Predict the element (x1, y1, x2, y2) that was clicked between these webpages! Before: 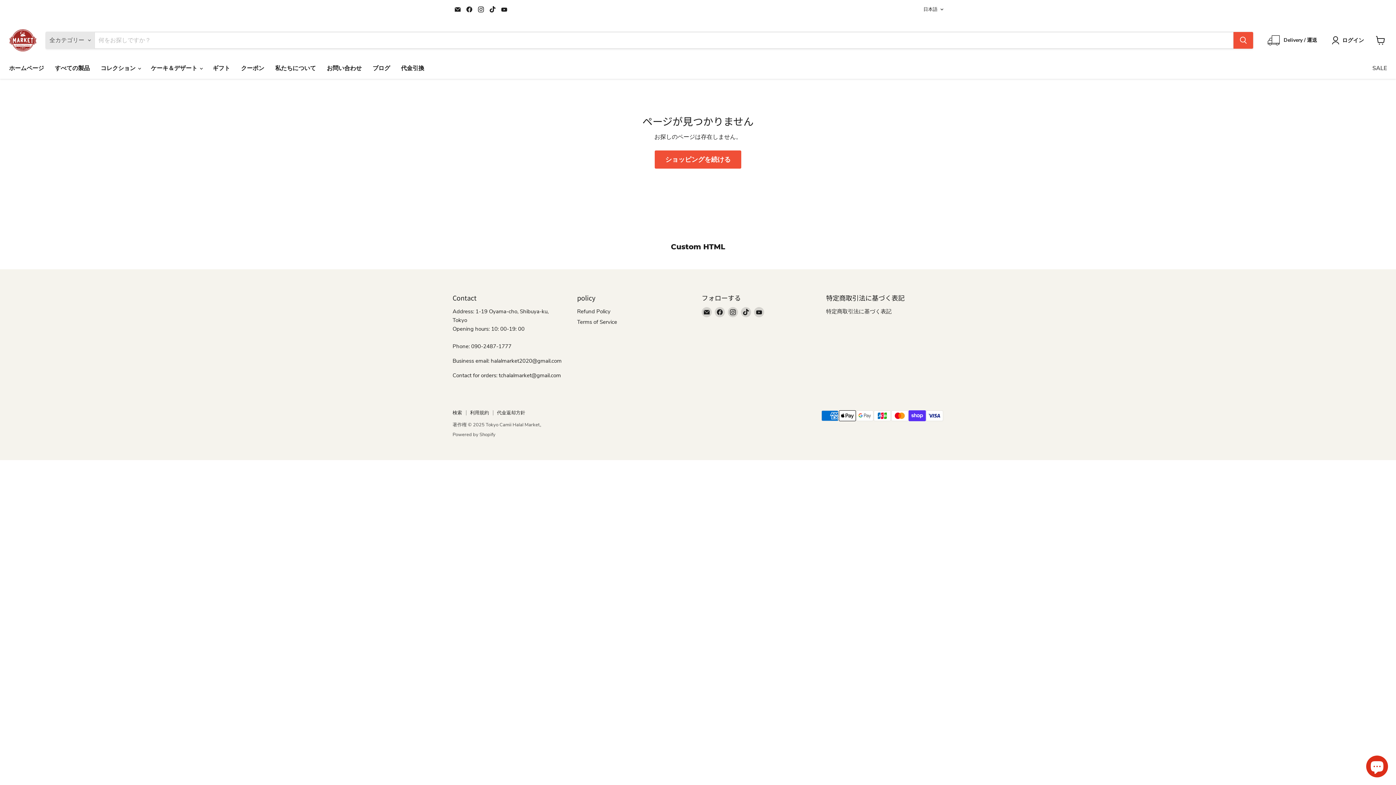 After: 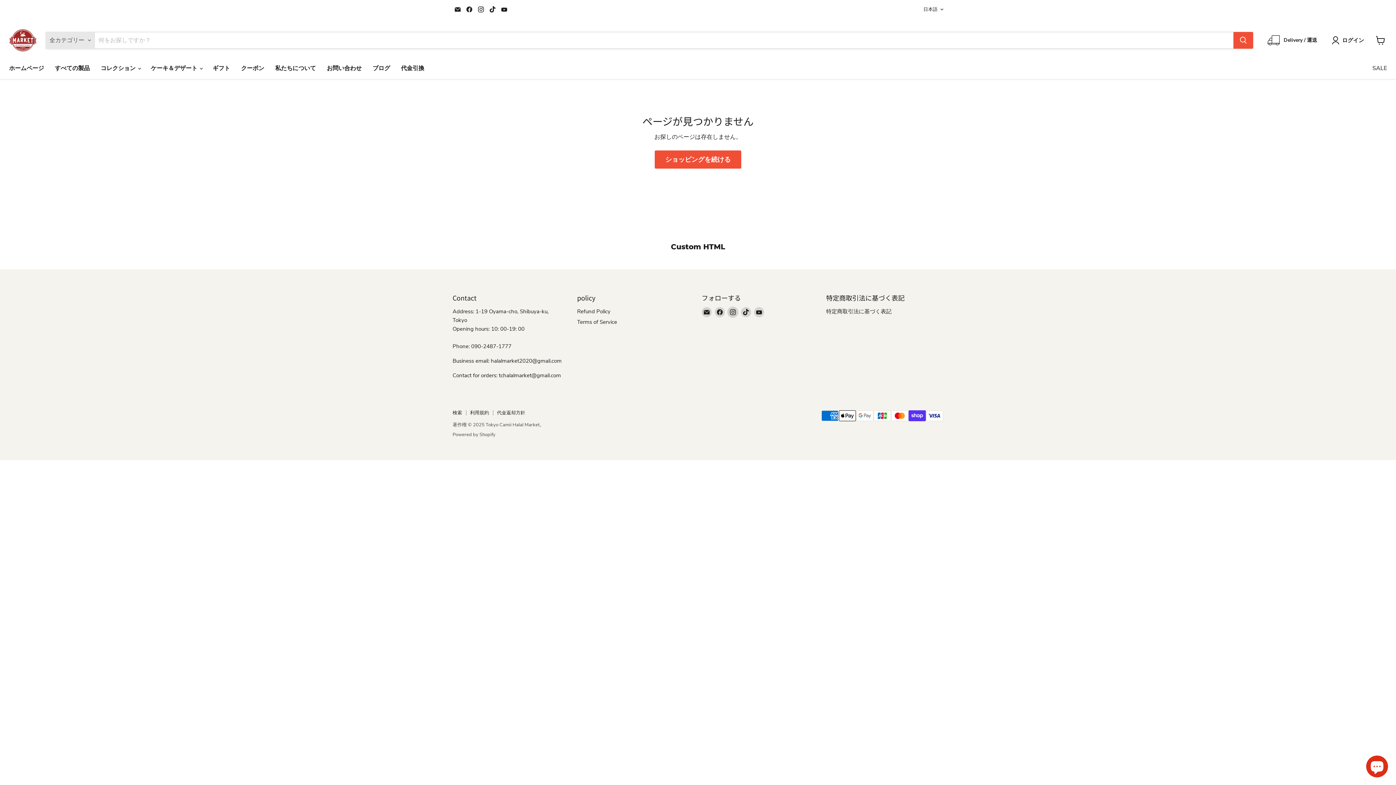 Action: label: Instagramで見つけてください bbox: (728, 307, 738, 317)